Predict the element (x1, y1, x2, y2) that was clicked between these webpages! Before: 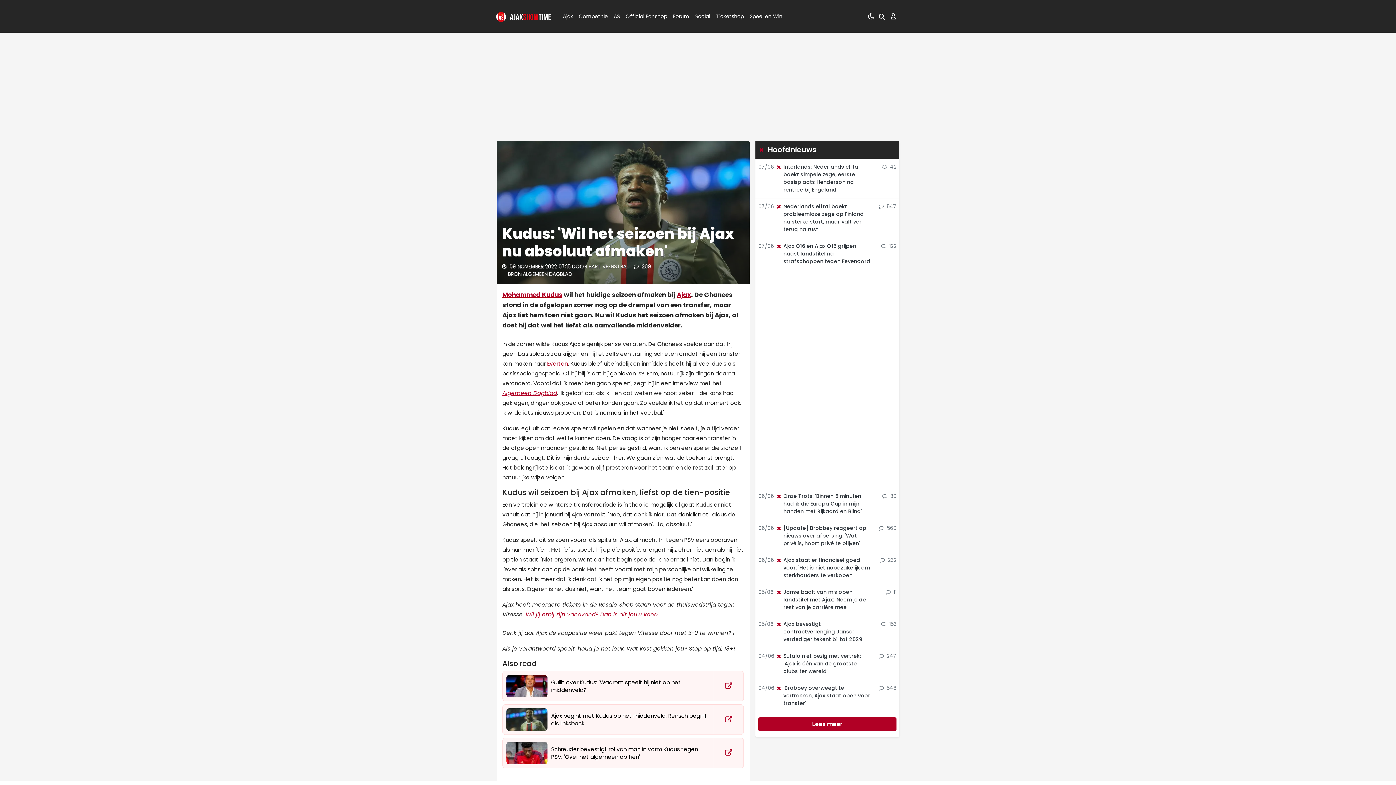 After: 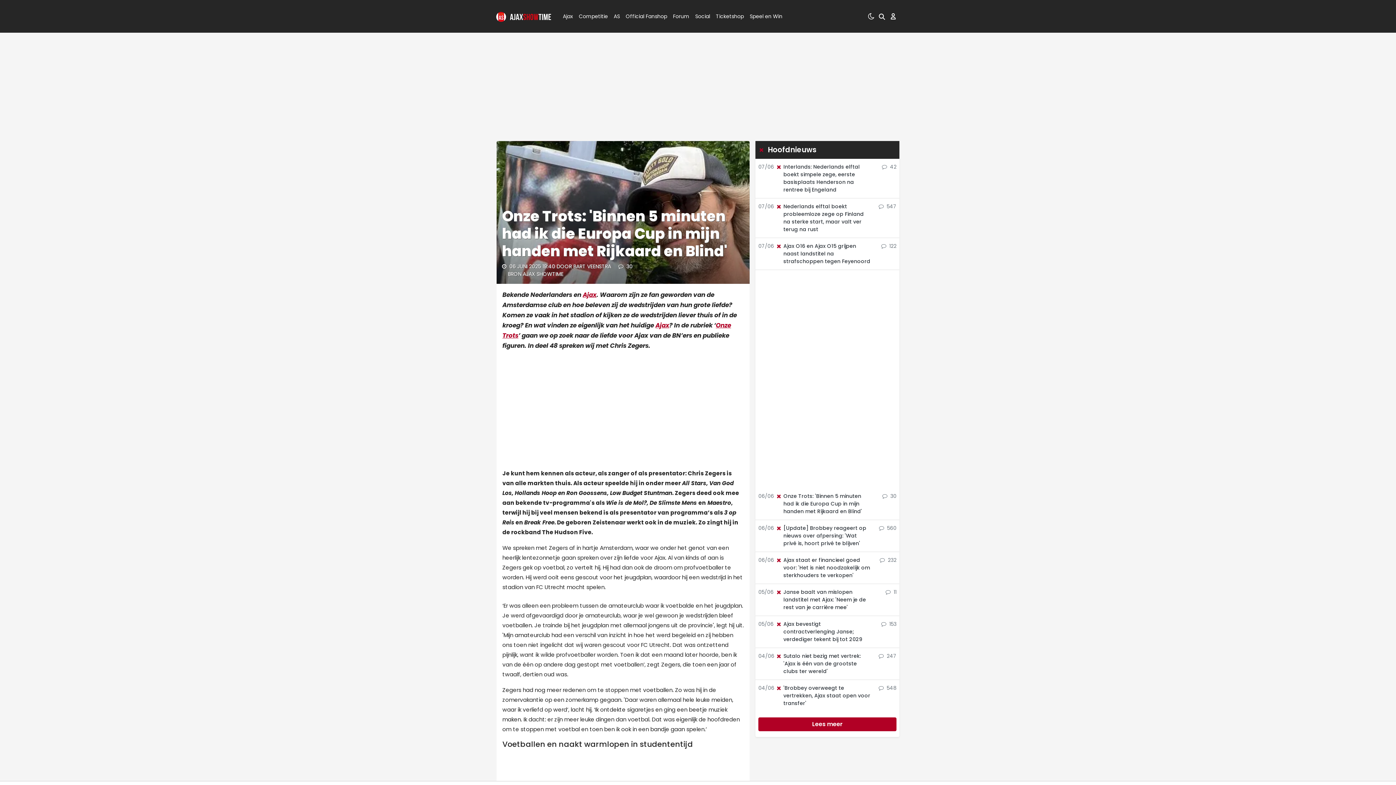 Action: bbox: (871, 491, 896, 517) label:  30